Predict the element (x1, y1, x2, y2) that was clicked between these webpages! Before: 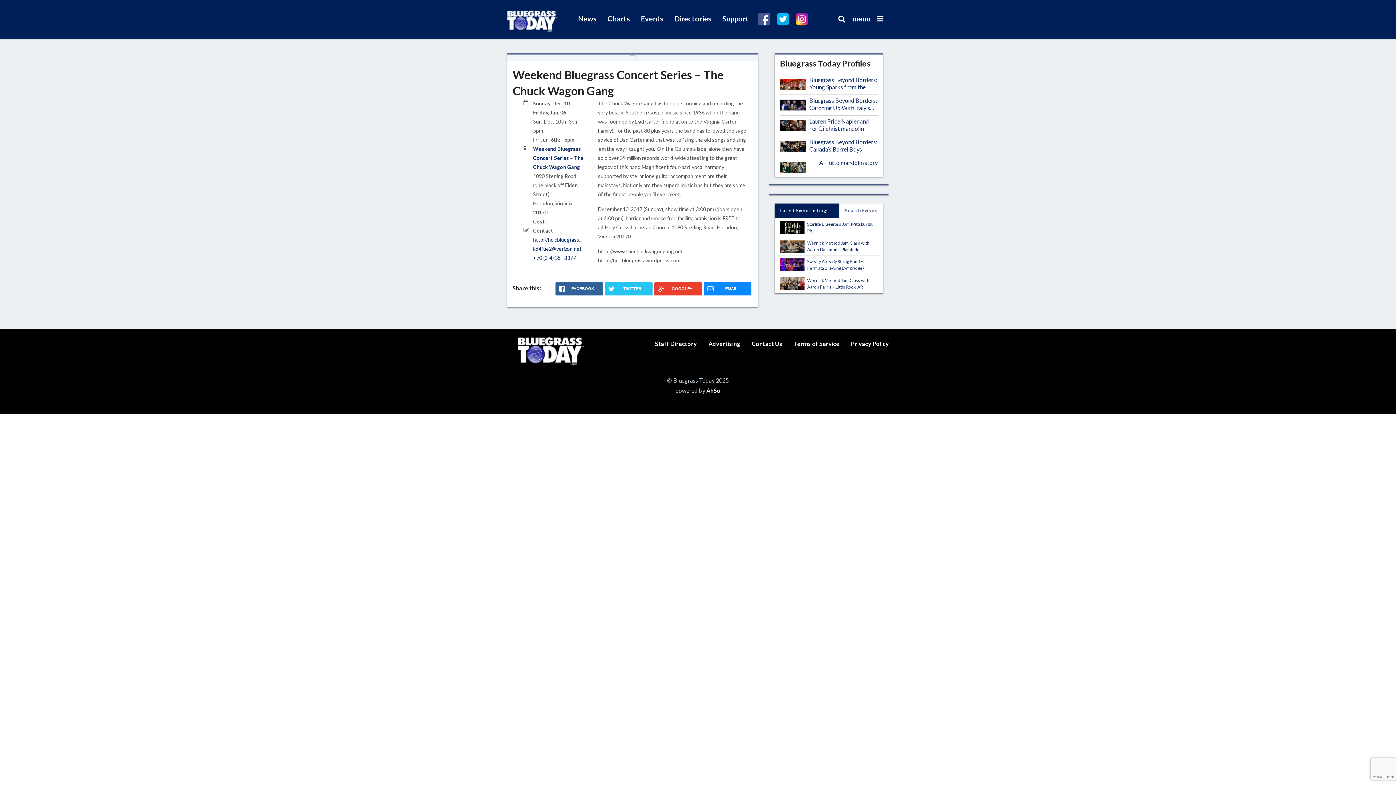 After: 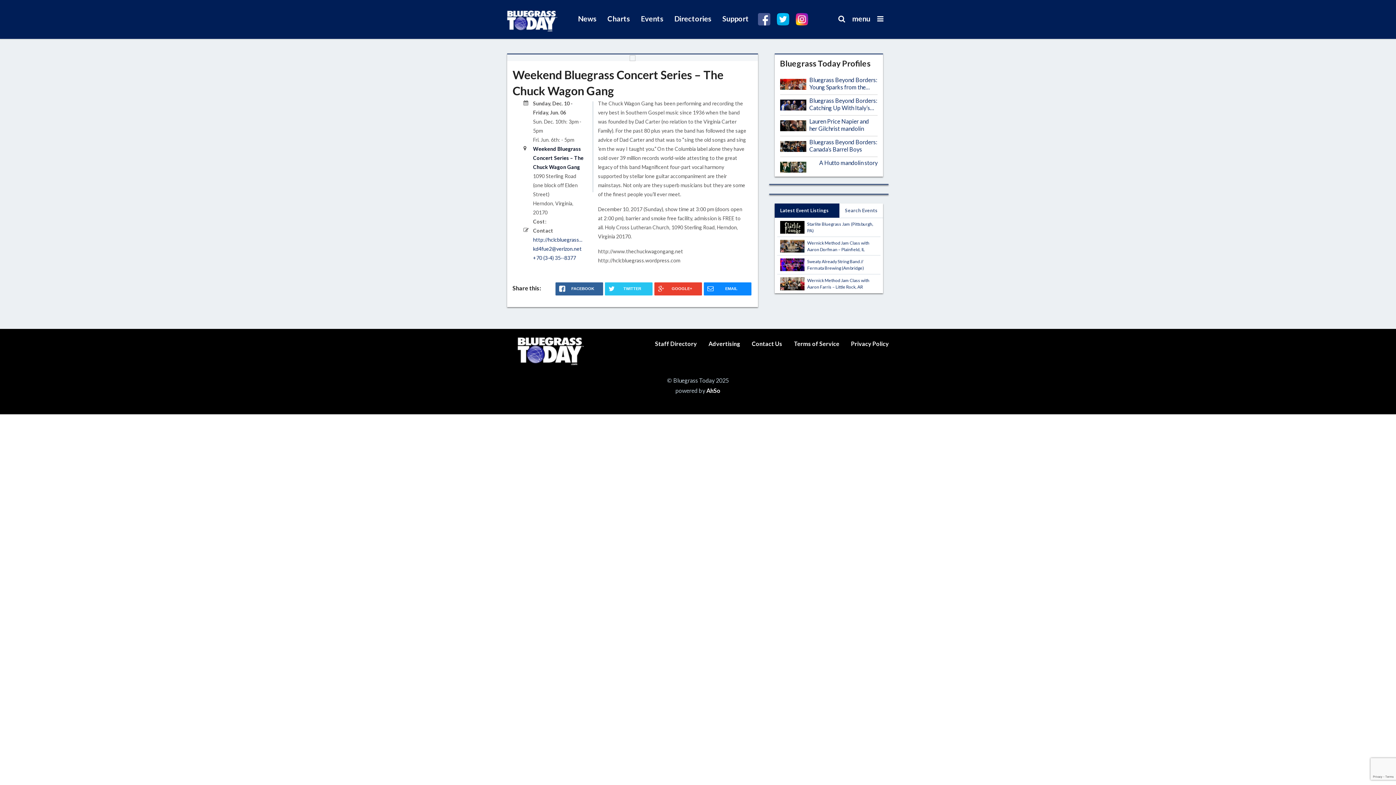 Action: bbox: (533, 145, 583, 170) label: Weekend Bluegrass Concert Series – The Chuck Wagon Gang